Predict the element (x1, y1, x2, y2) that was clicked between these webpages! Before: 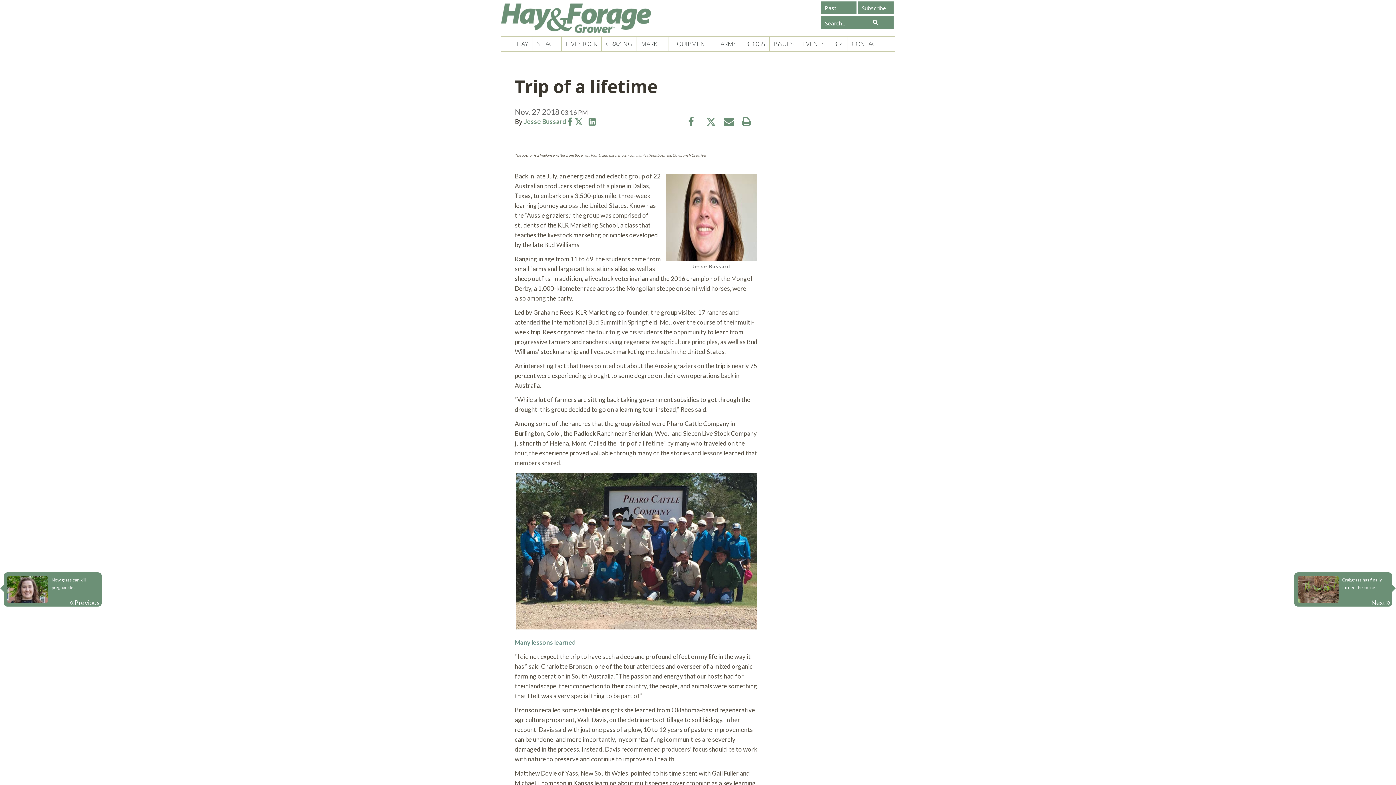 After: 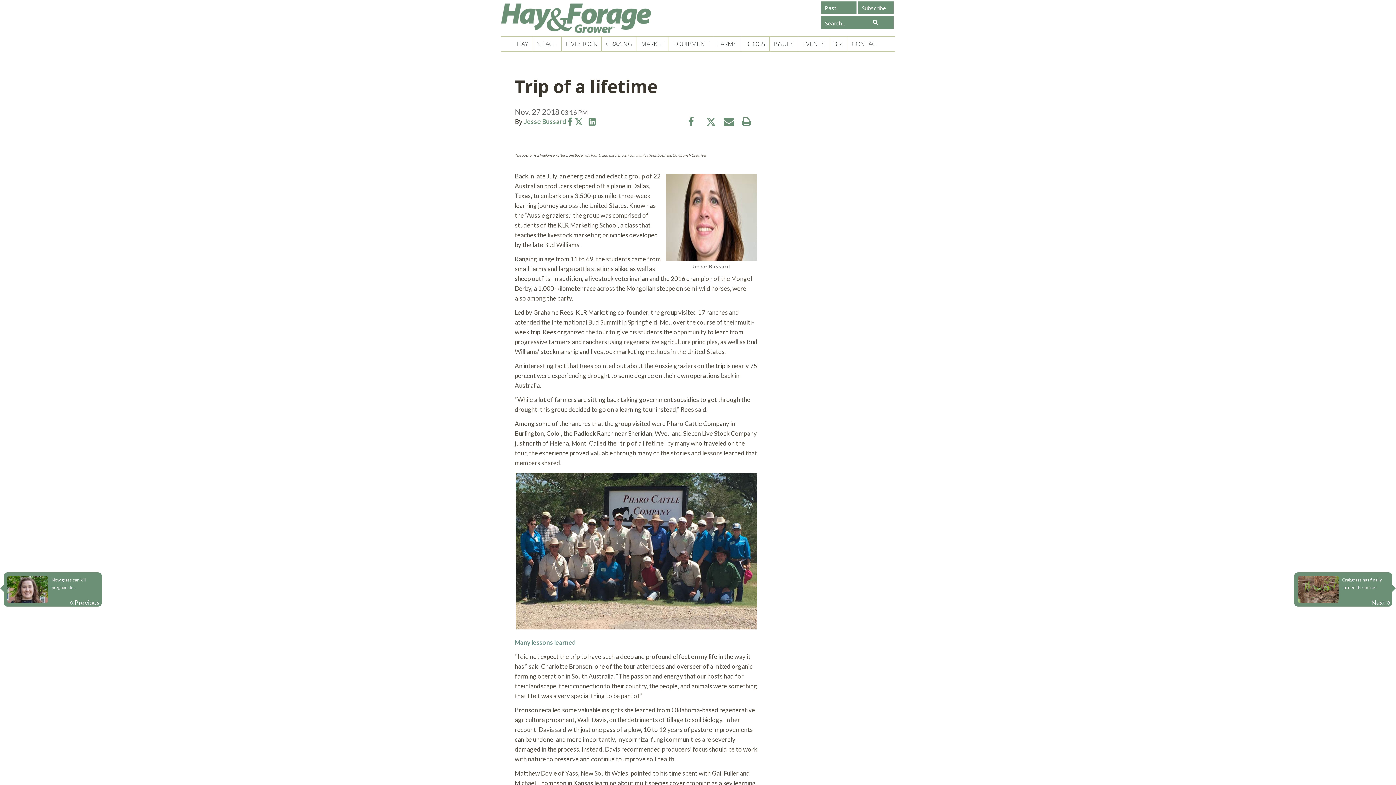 Action: bbox: (706, 118, 718, 135)